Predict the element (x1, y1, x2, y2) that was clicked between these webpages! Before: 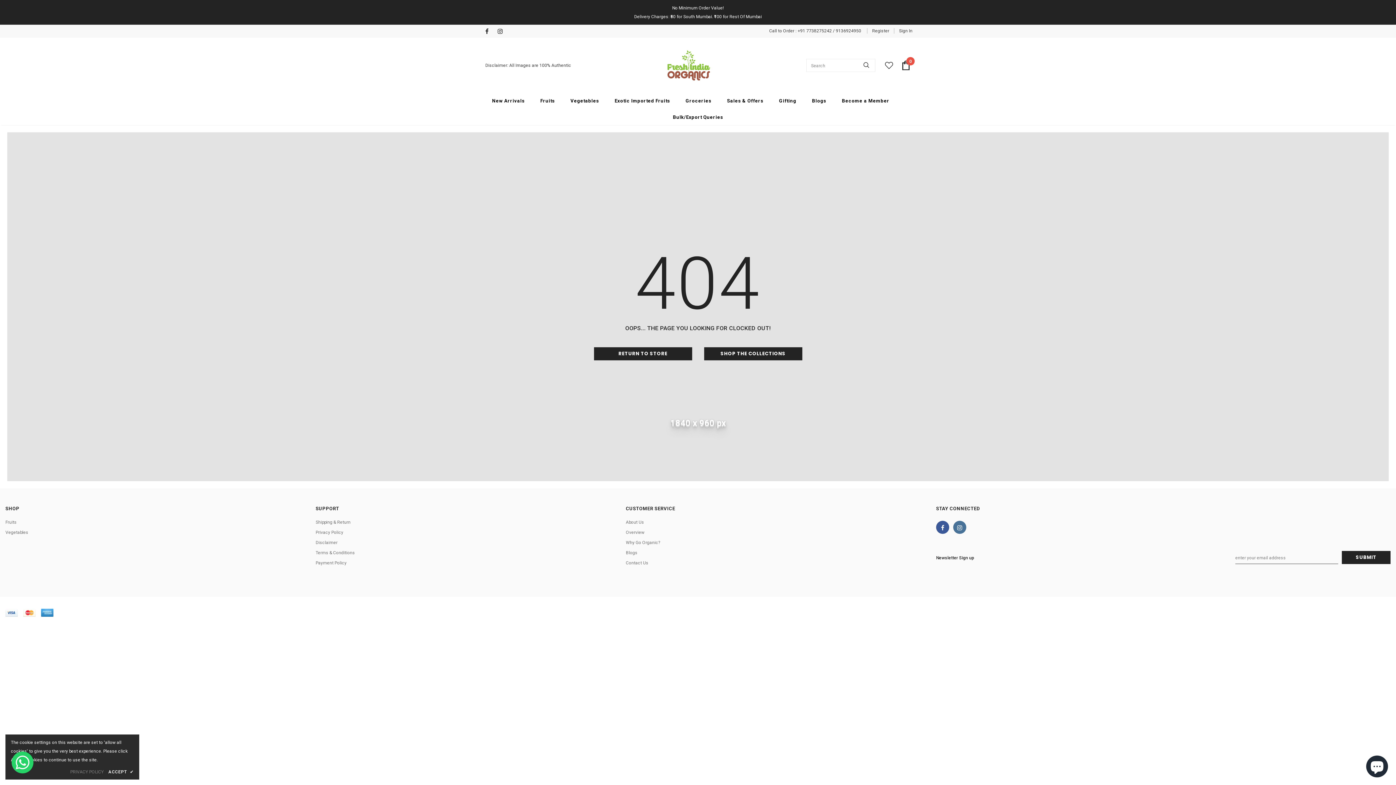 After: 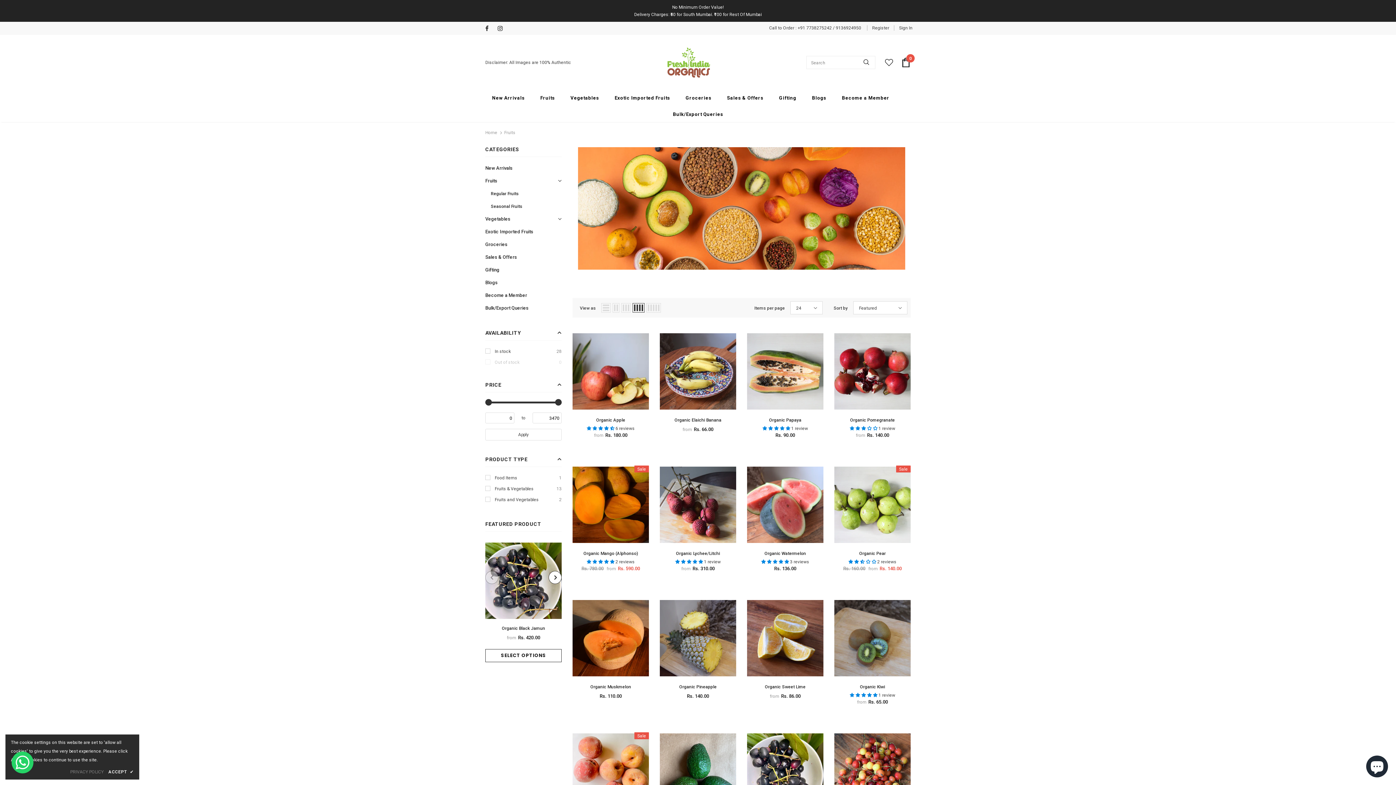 Action: label: Fruits bbox: (5, 517, 16, 527)